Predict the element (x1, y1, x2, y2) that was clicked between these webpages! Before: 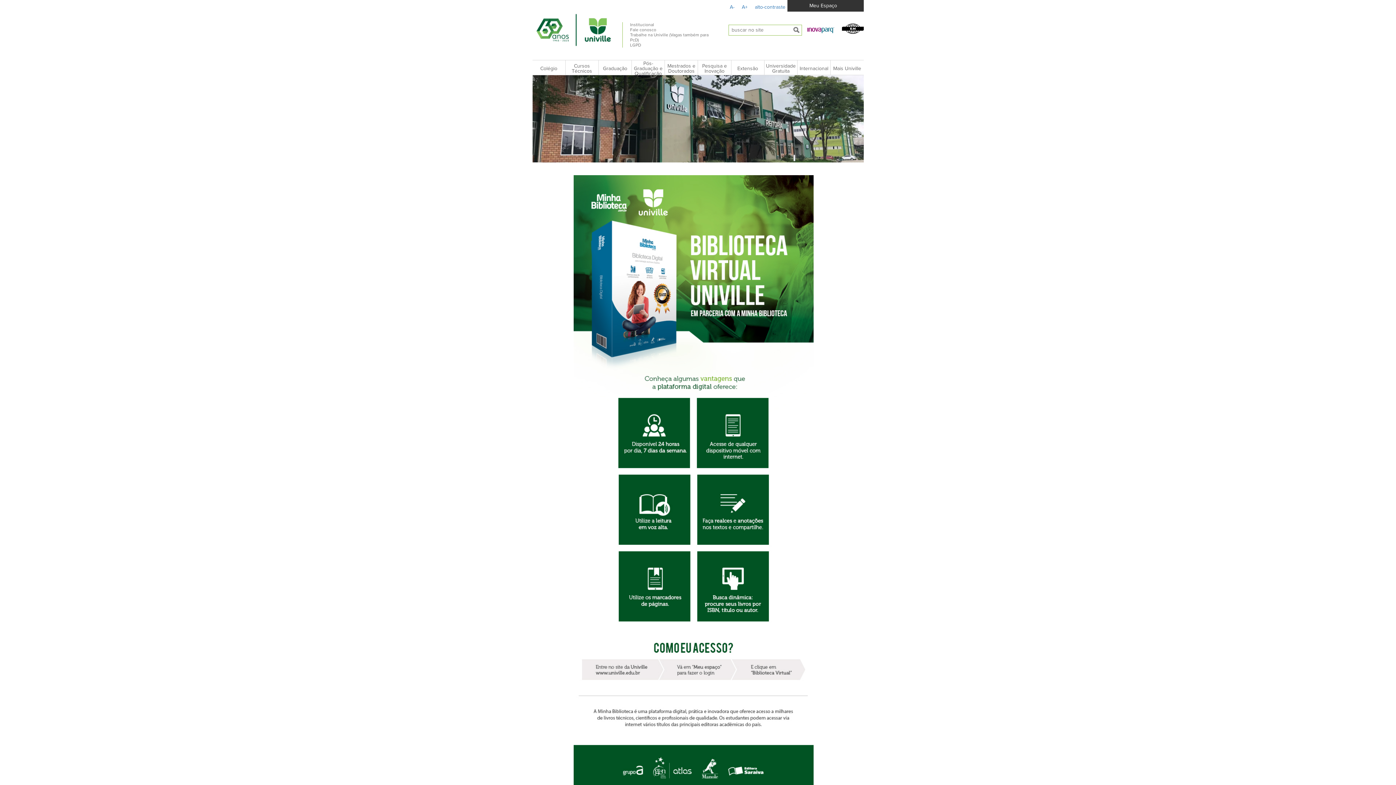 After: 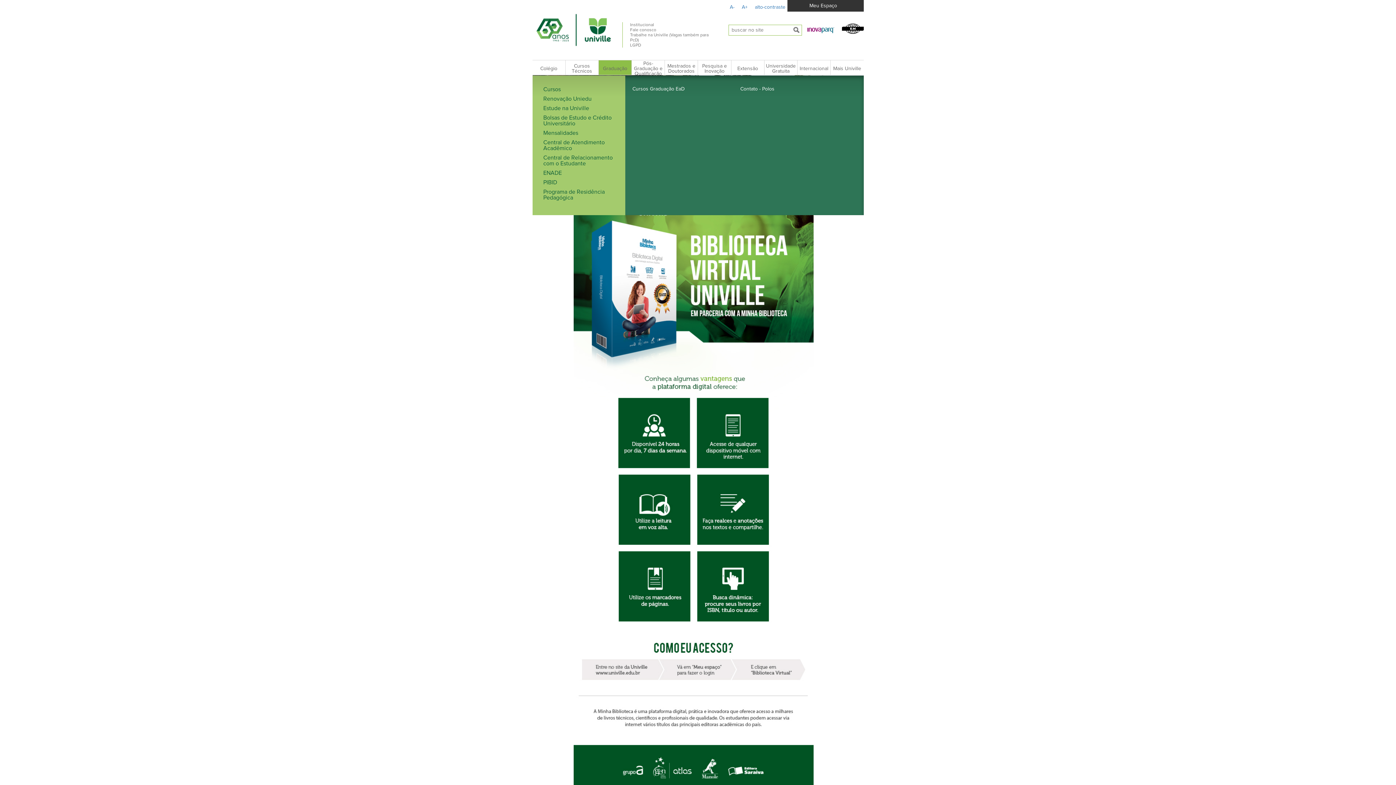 Action: bbox: (603, 66, 627, 71) label: Graduação